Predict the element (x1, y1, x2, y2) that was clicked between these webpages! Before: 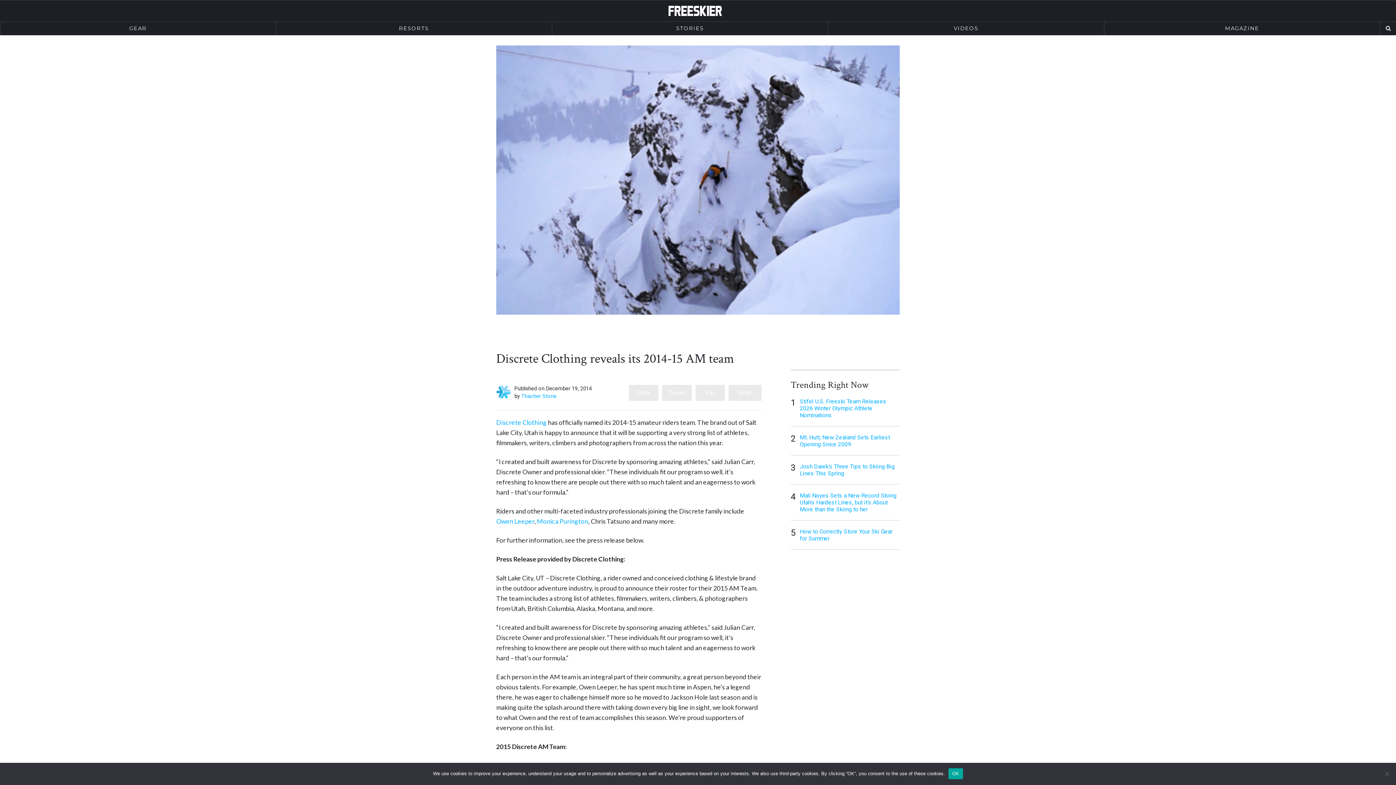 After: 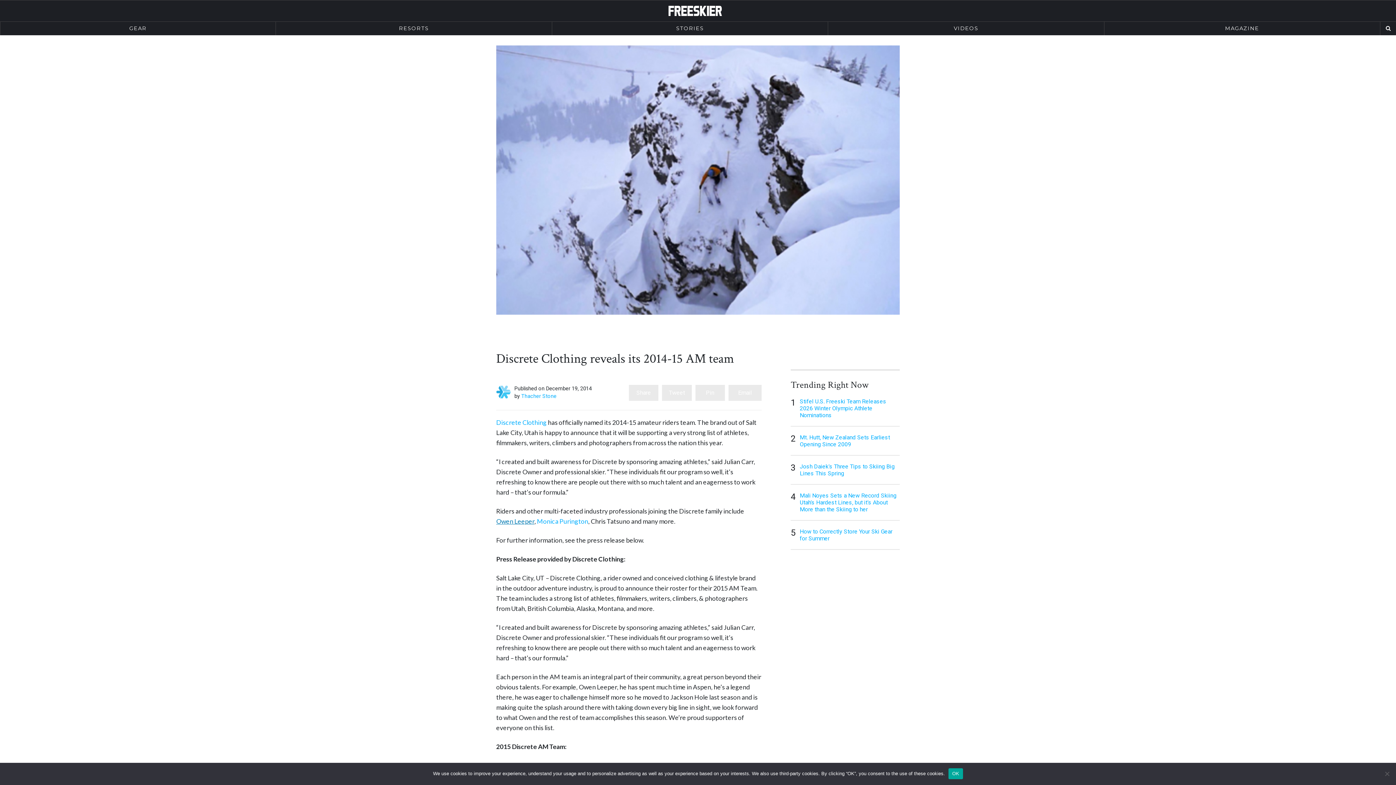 Action: bbox: (496, 517, 534, 525) label: Owen Leeper